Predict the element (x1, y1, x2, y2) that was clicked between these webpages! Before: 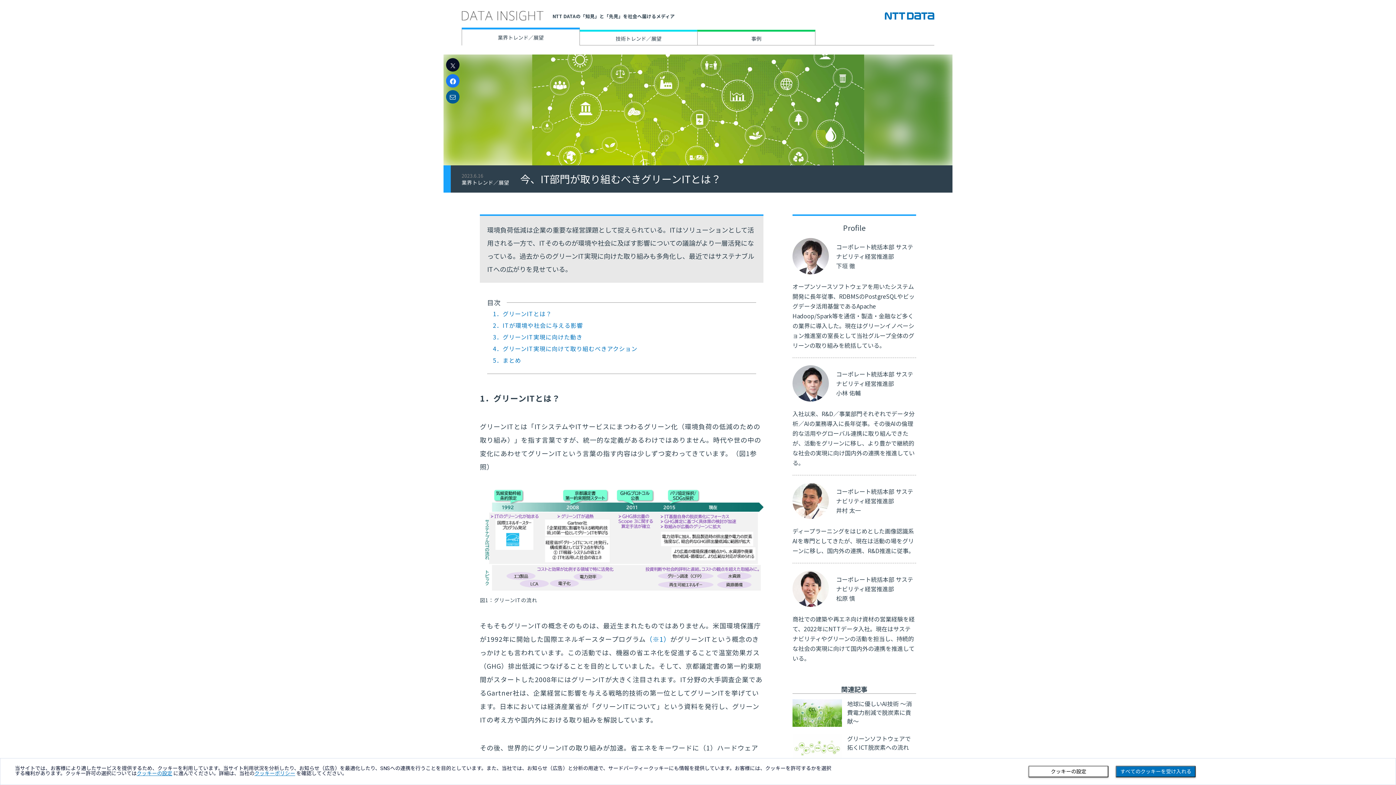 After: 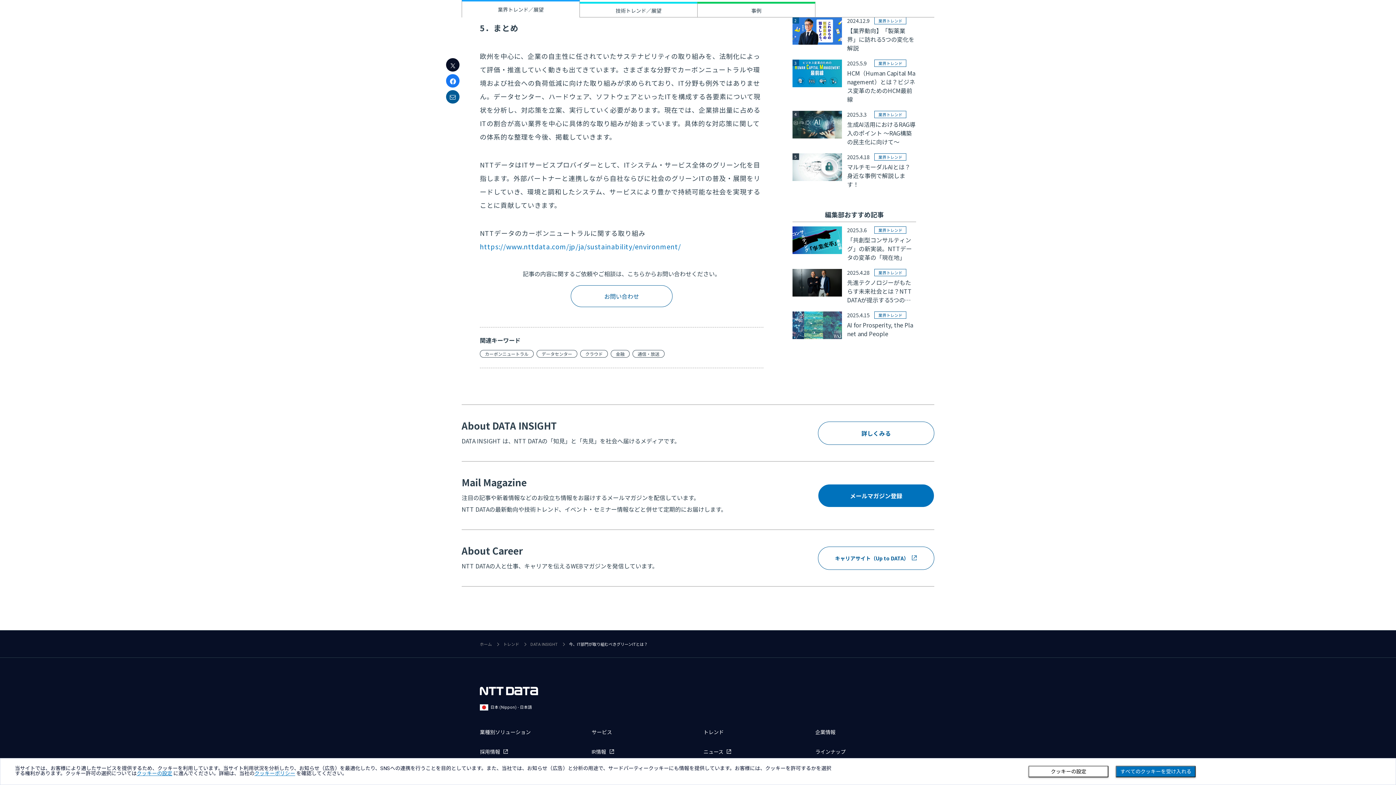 Action: label: 5．まとめ bbox: (493, 356, 521, 364)